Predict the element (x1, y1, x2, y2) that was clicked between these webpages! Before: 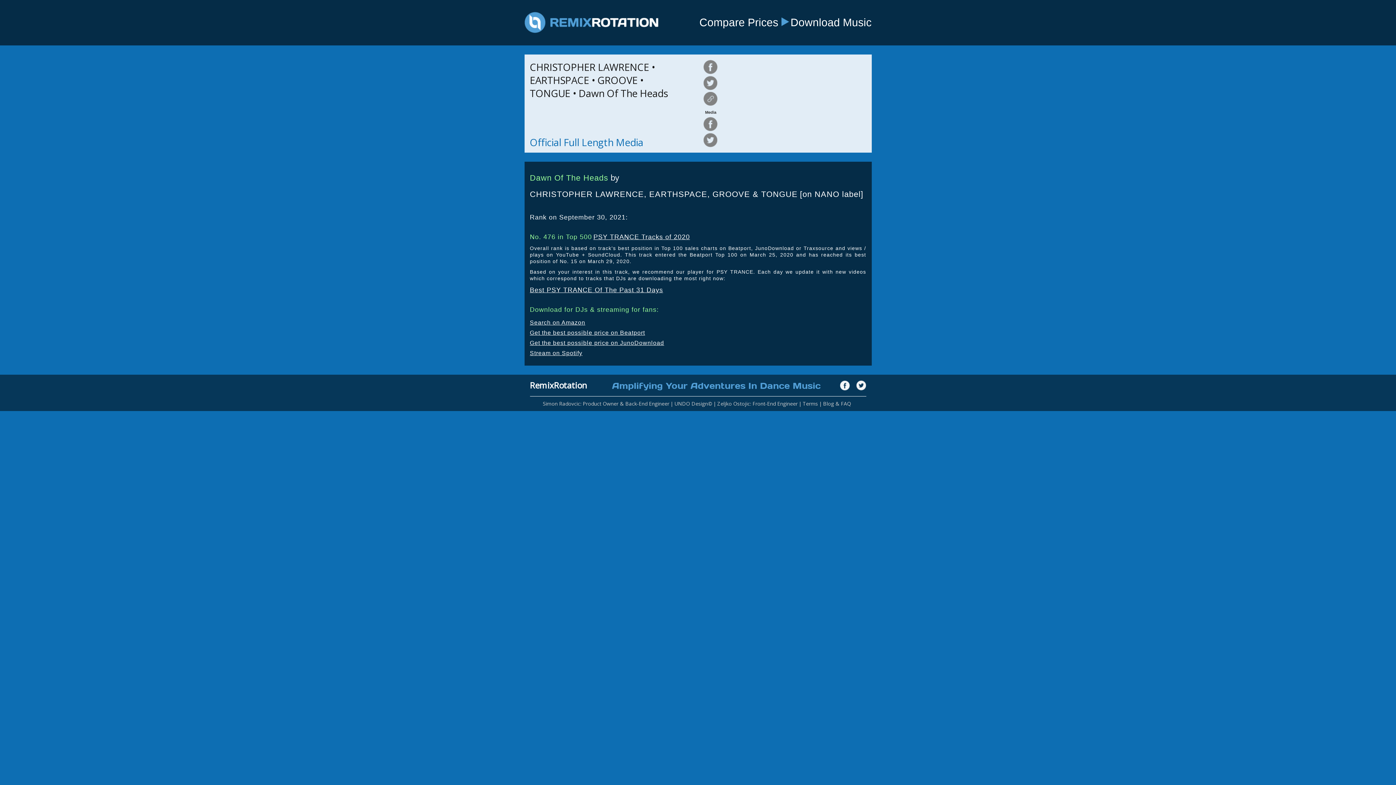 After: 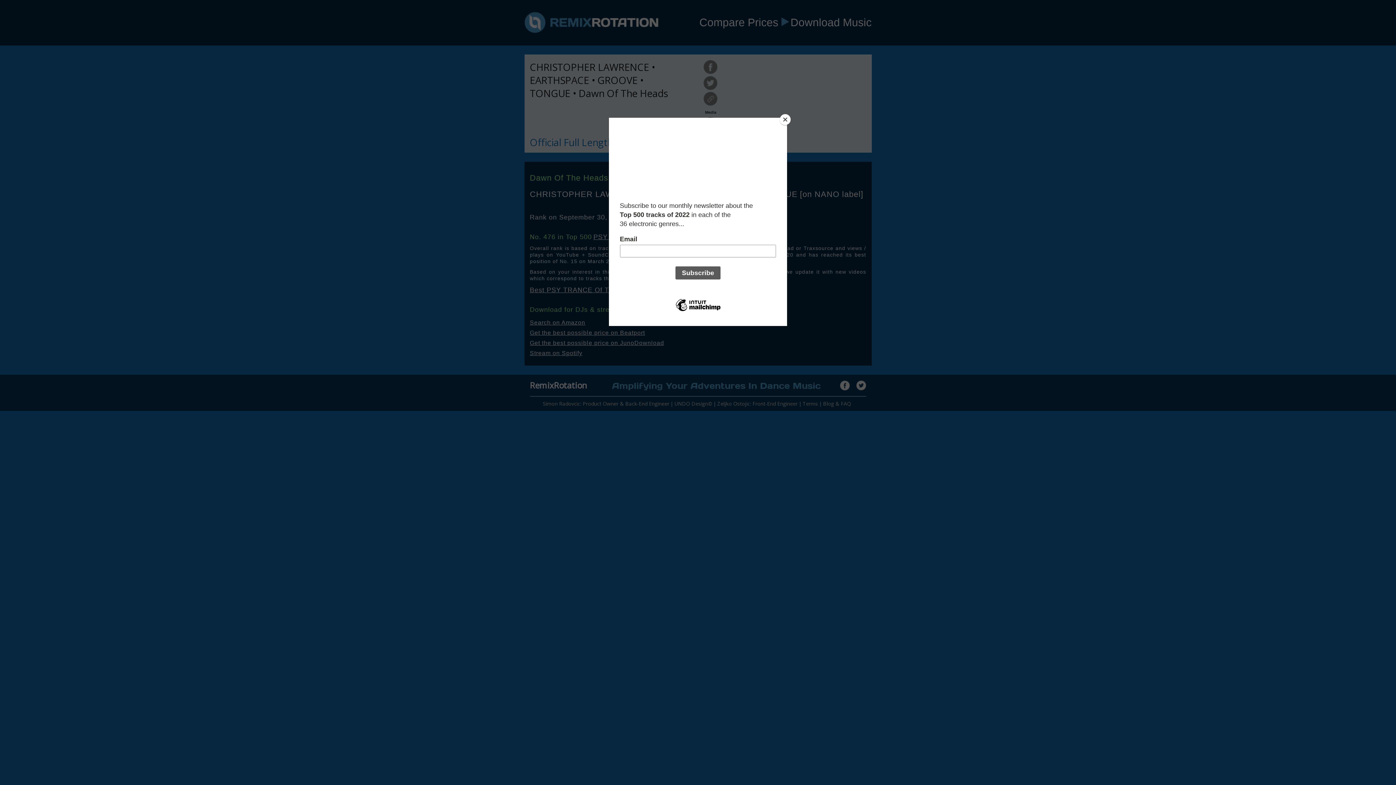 Action: bbox: (530, 350, 582, 356) label: Stream on Spotify